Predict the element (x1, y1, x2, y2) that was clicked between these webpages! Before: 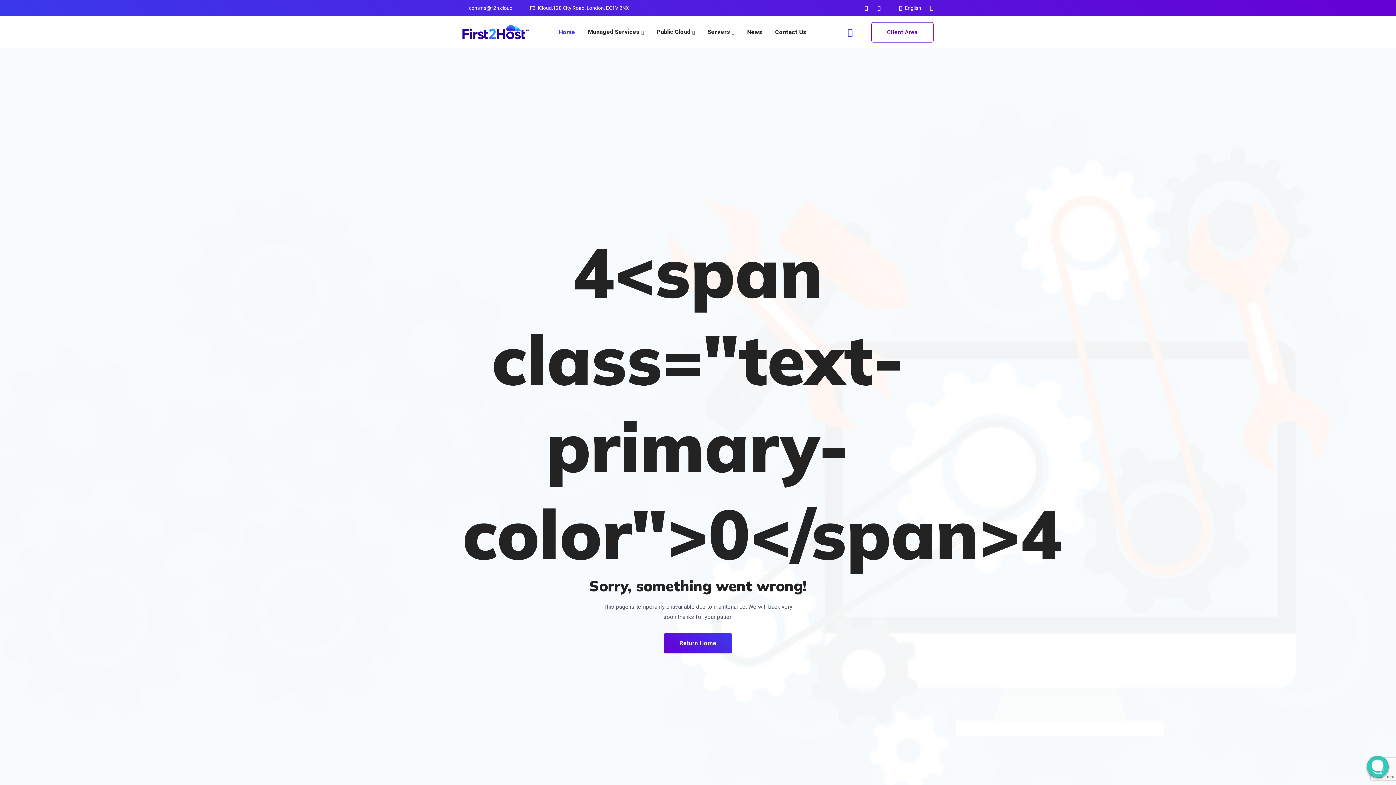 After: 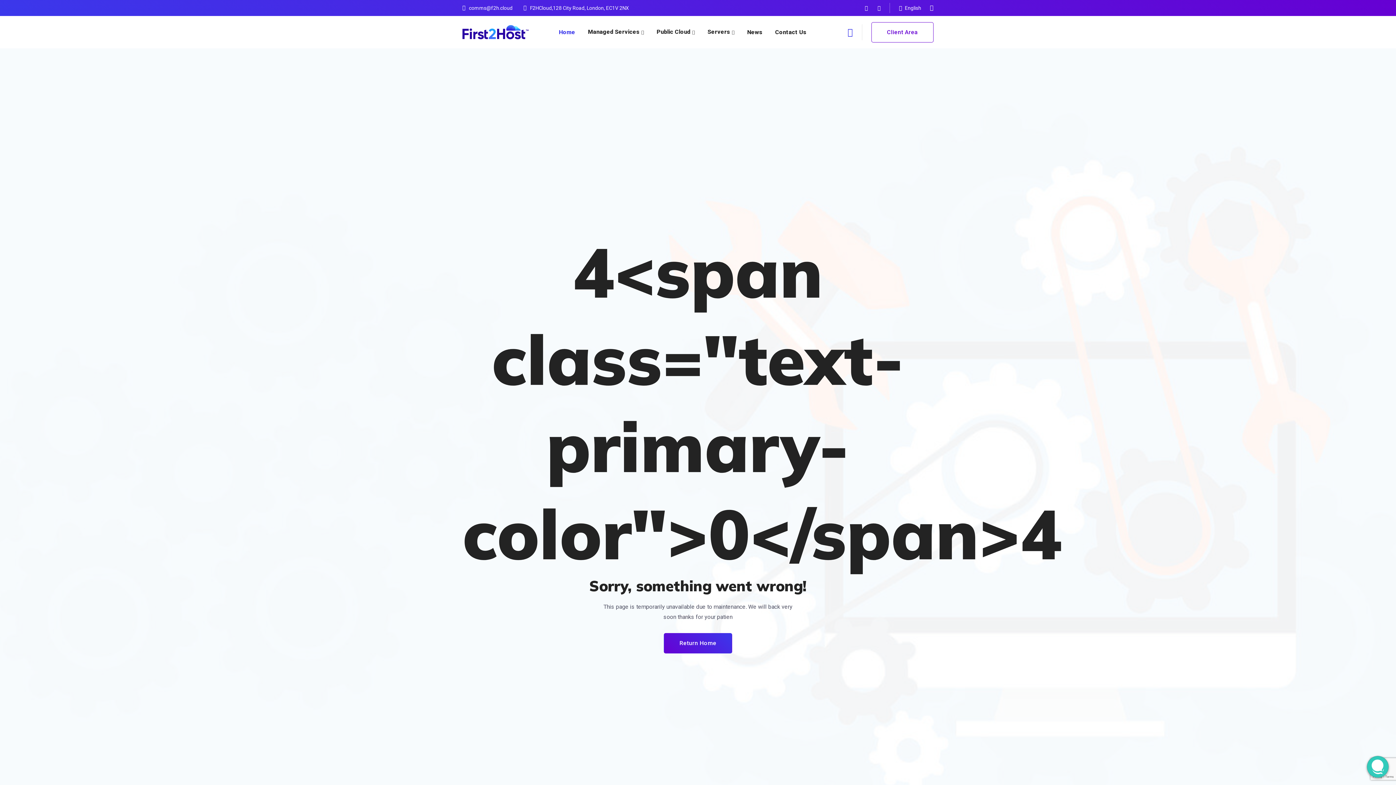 Action: bbox: (469, 2, 512, 13) label: comms@f2h.cloud